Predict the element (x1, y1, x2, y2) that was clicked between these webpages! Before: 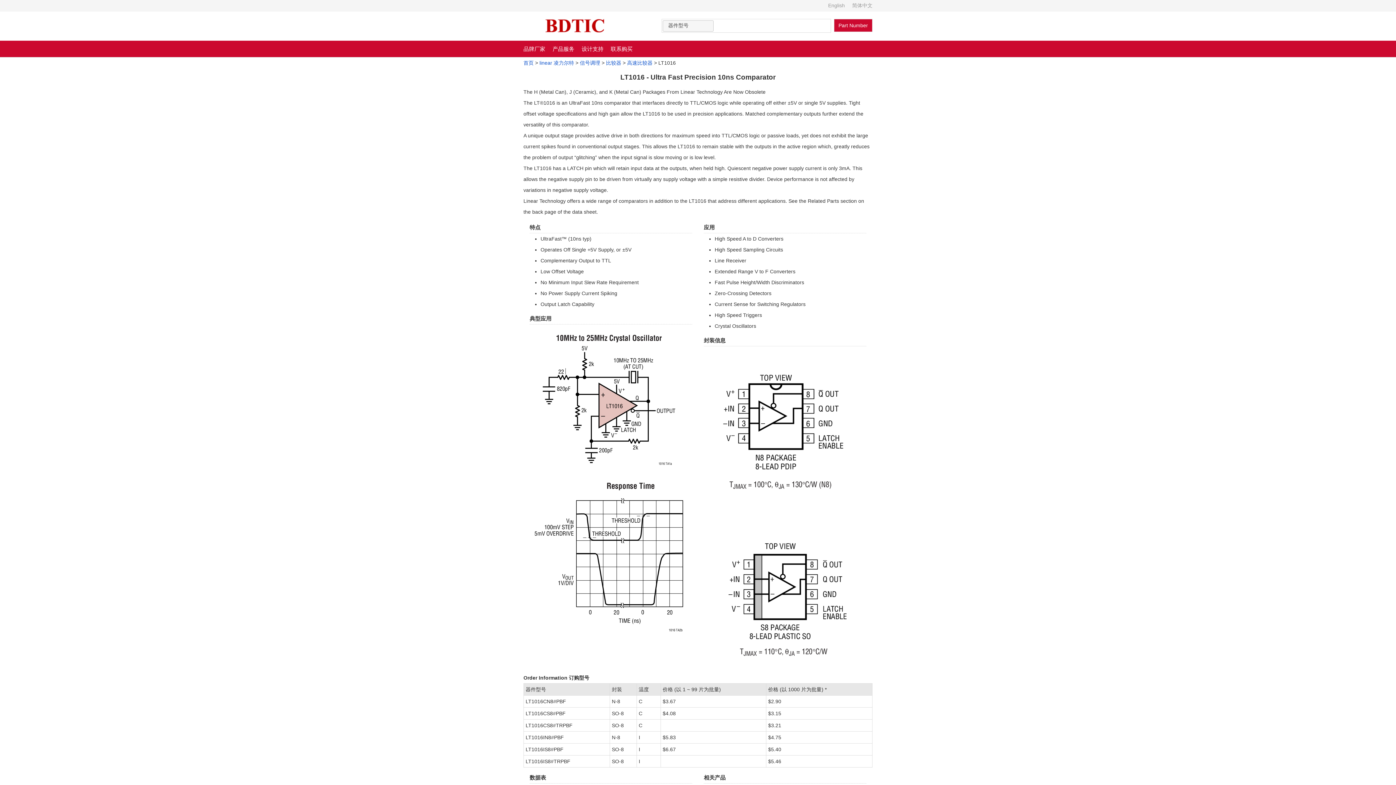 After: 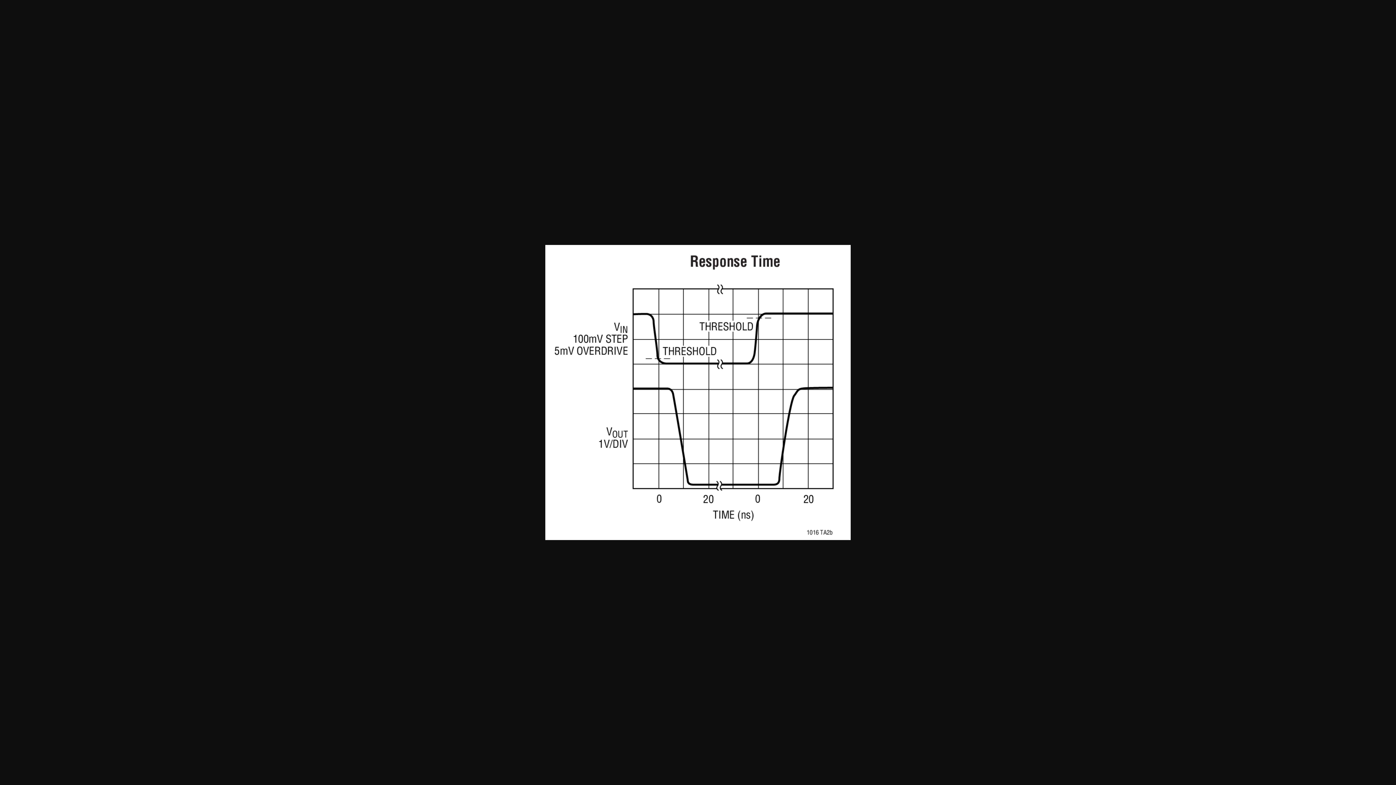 Action: bbox: (526, 629, 696, 635)